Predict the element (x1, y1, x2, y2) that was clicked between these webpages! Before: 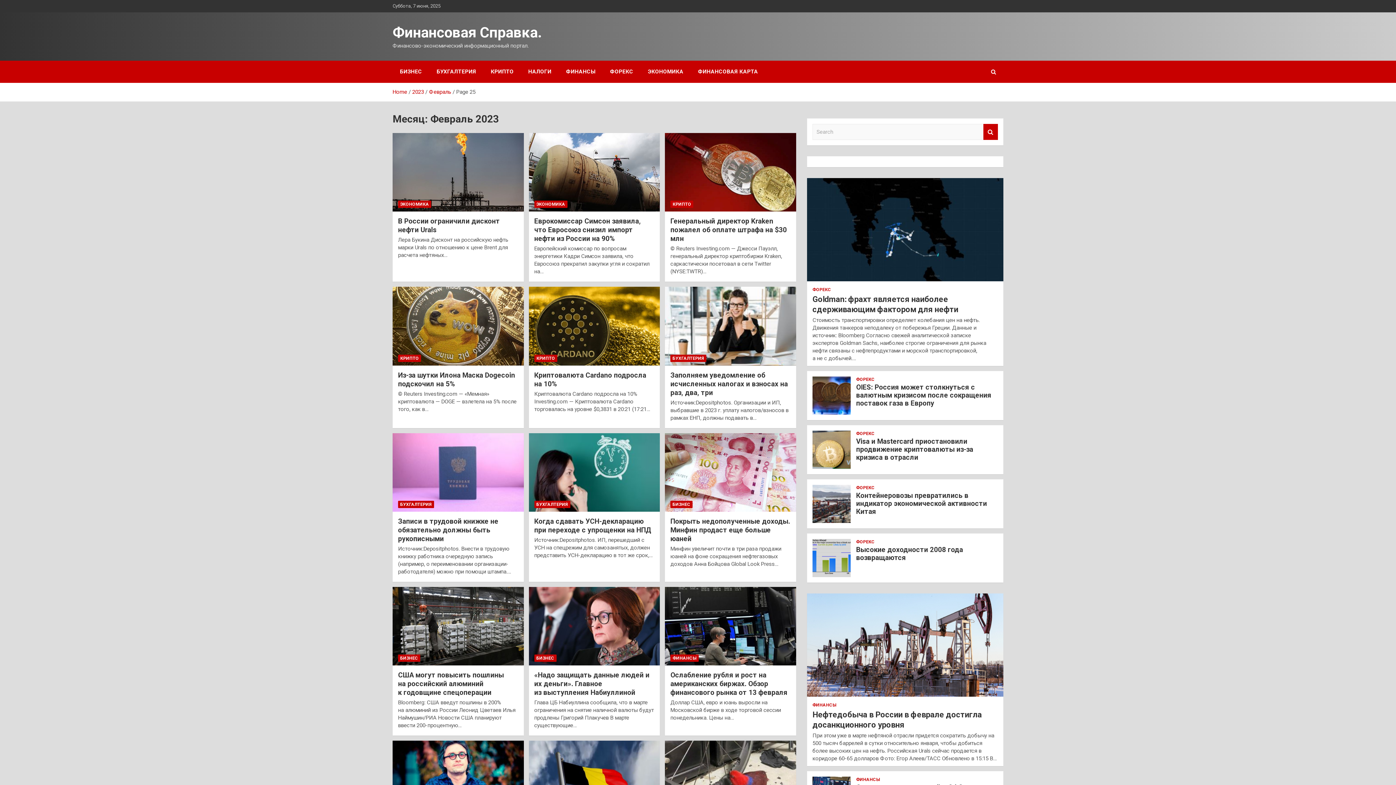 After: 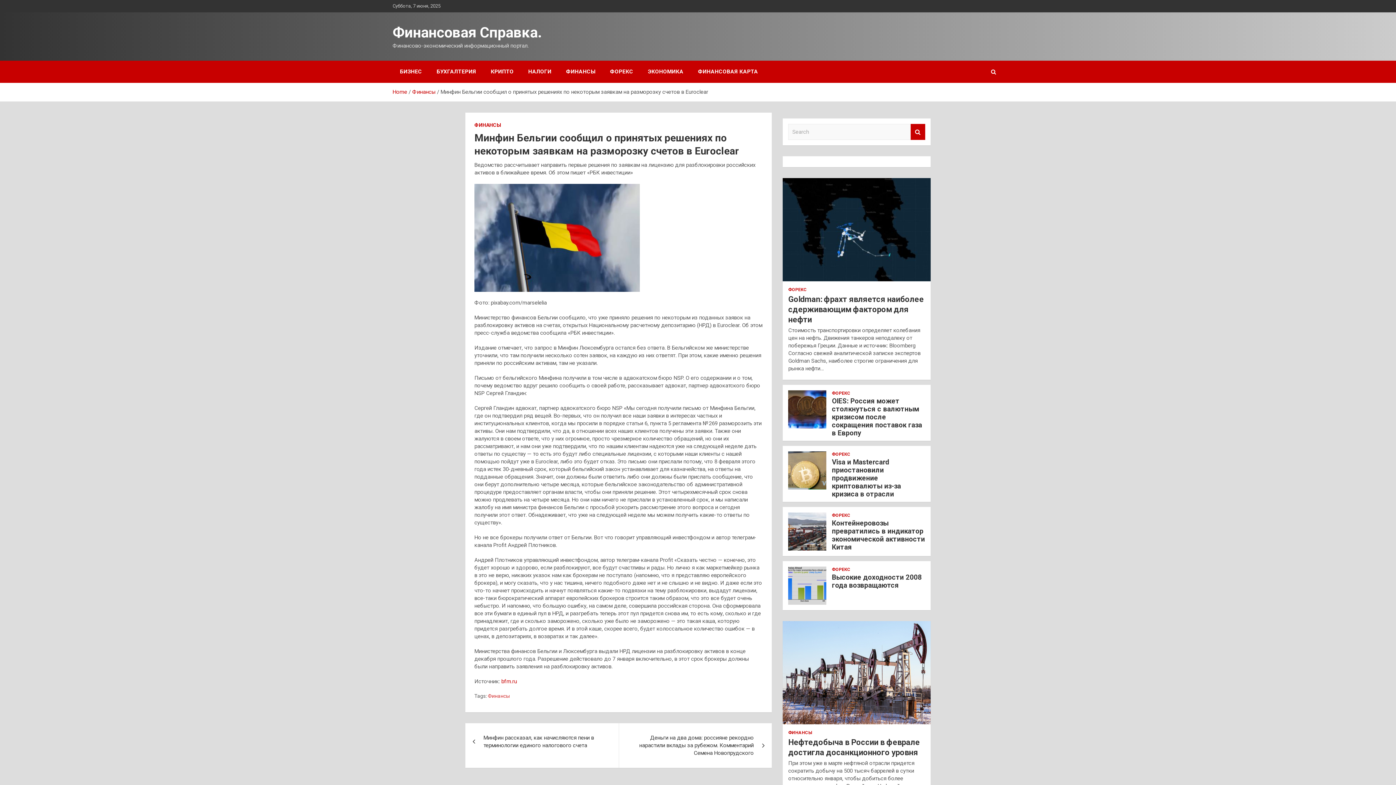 Action: bbox: (528, 741, 660, 820)